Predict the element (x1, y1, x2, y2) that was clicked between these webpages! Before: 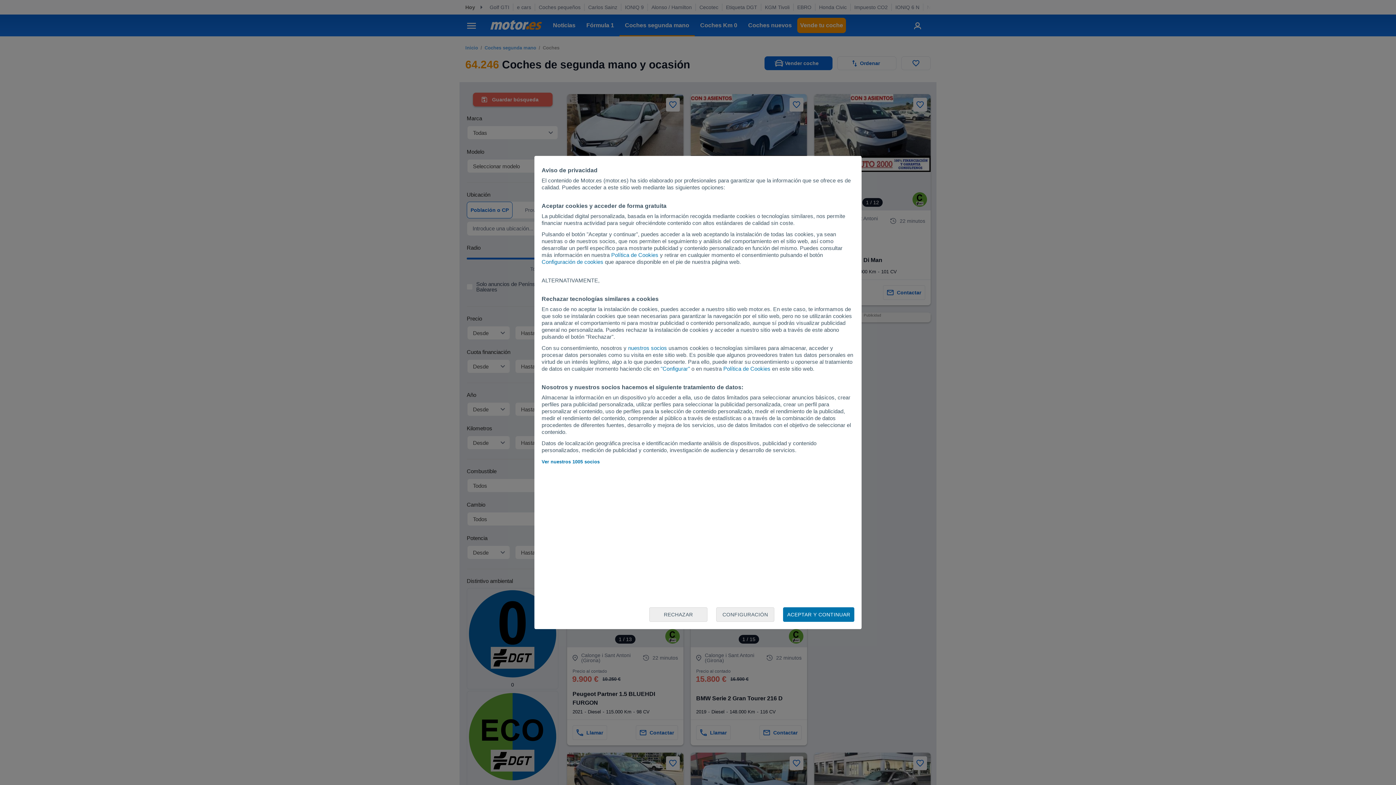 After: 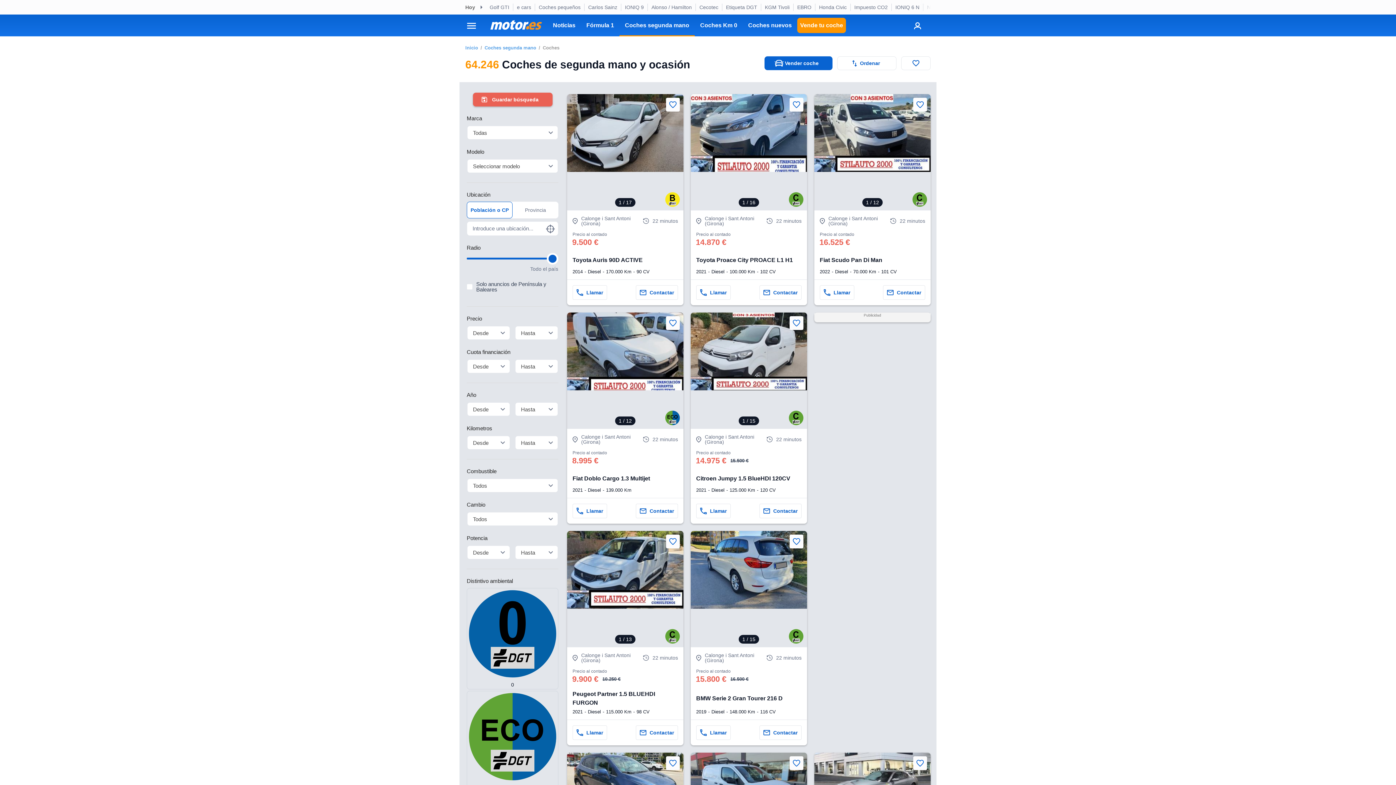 Action: label: ACEPTAR Y CONTINUAR bbox: (783, 607, 854, 622)